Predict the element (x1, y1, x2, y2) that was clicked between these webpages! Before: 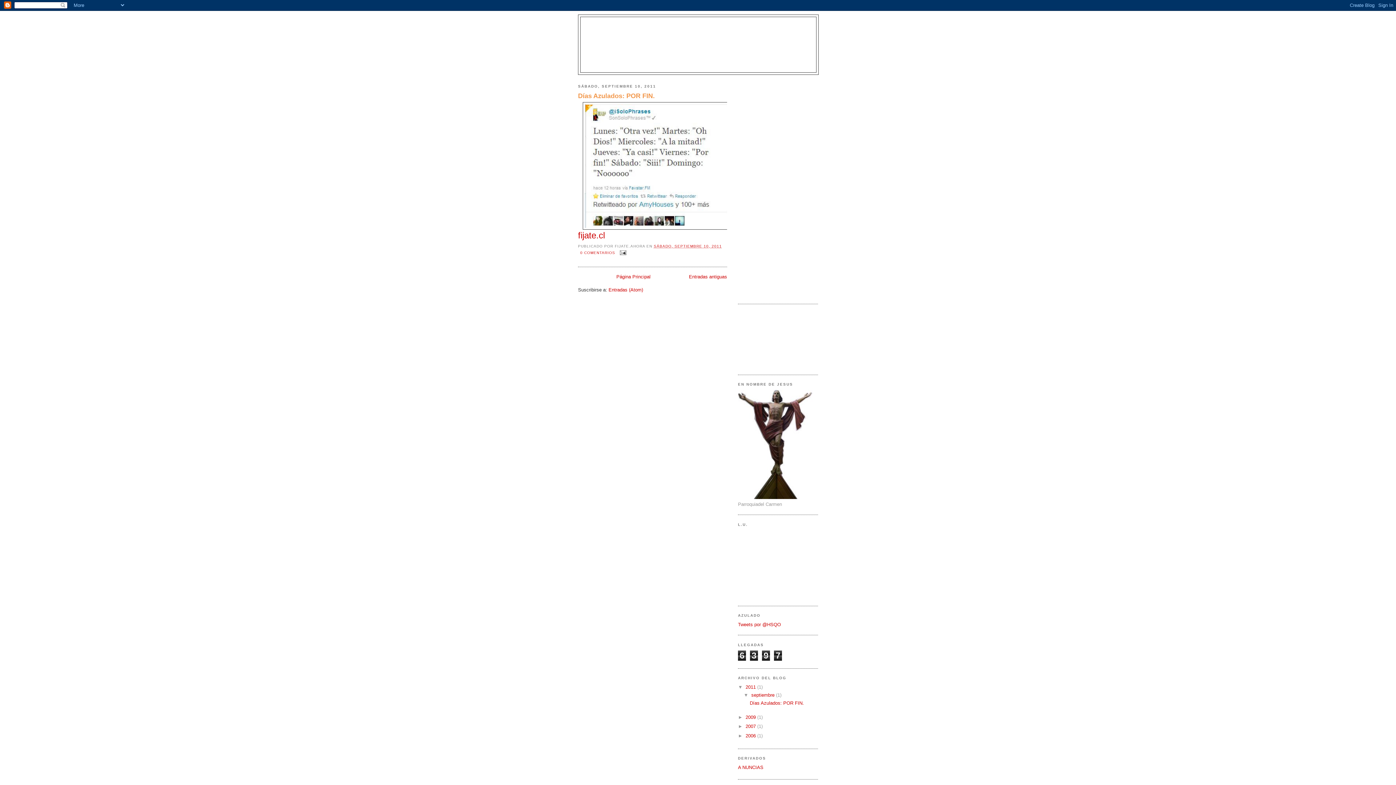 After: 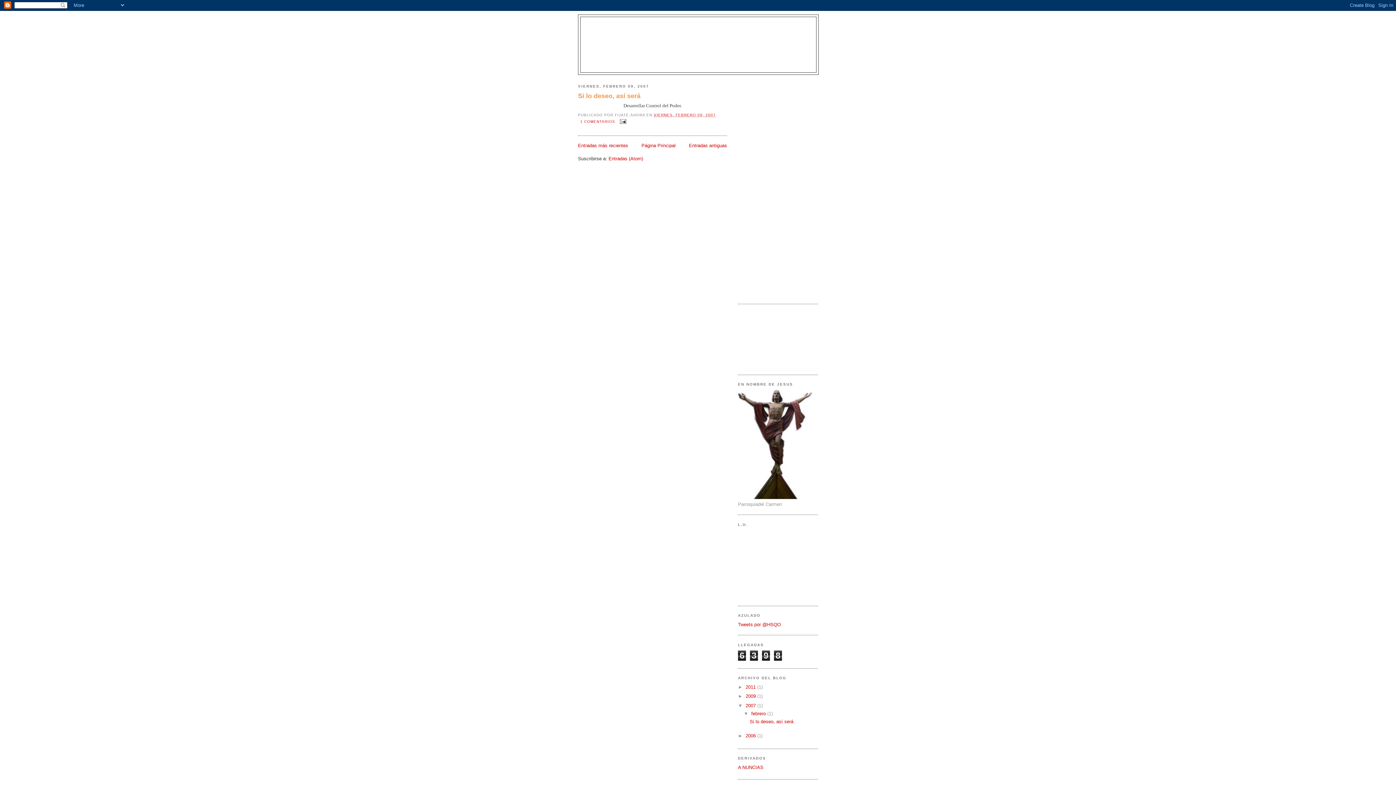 Action: label: 2007  bbox: (745, 724, 757, 729)